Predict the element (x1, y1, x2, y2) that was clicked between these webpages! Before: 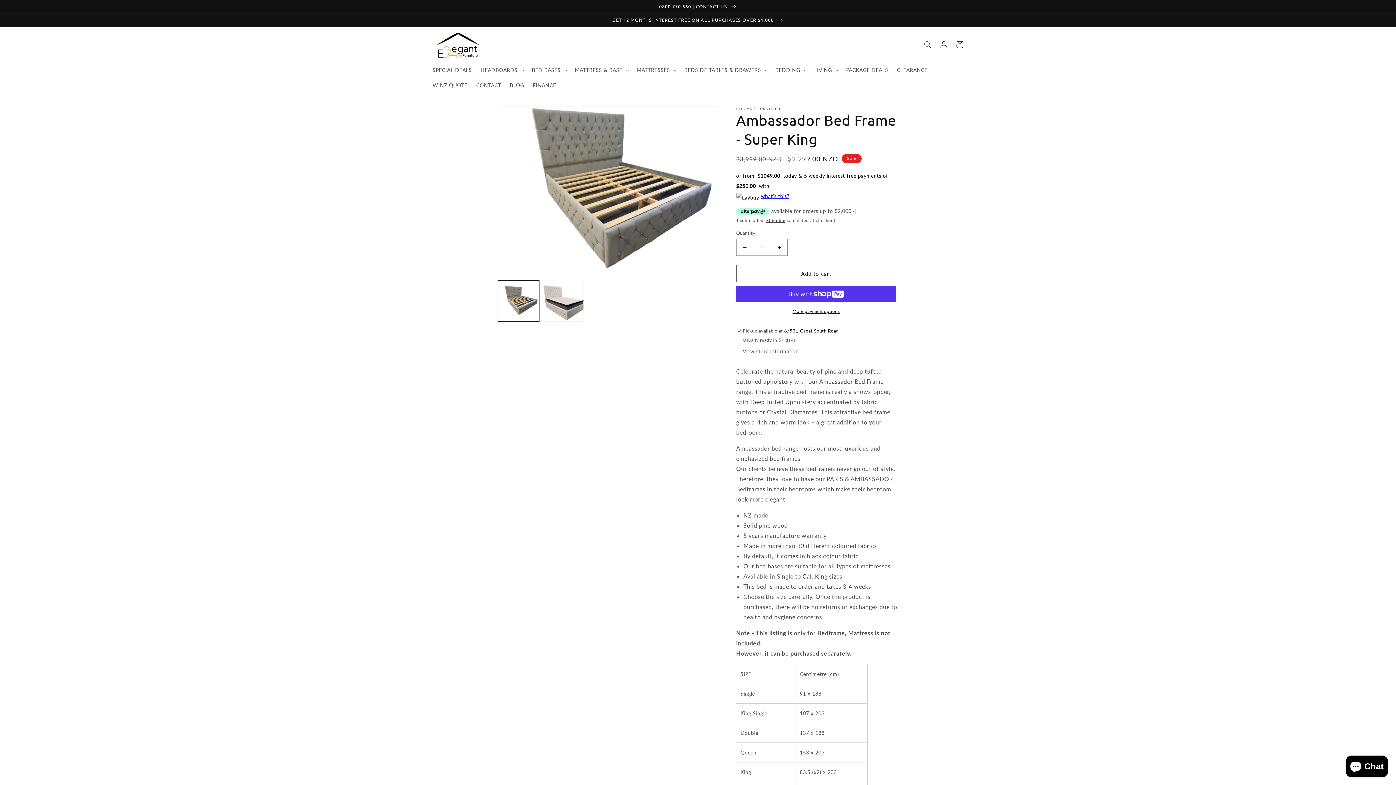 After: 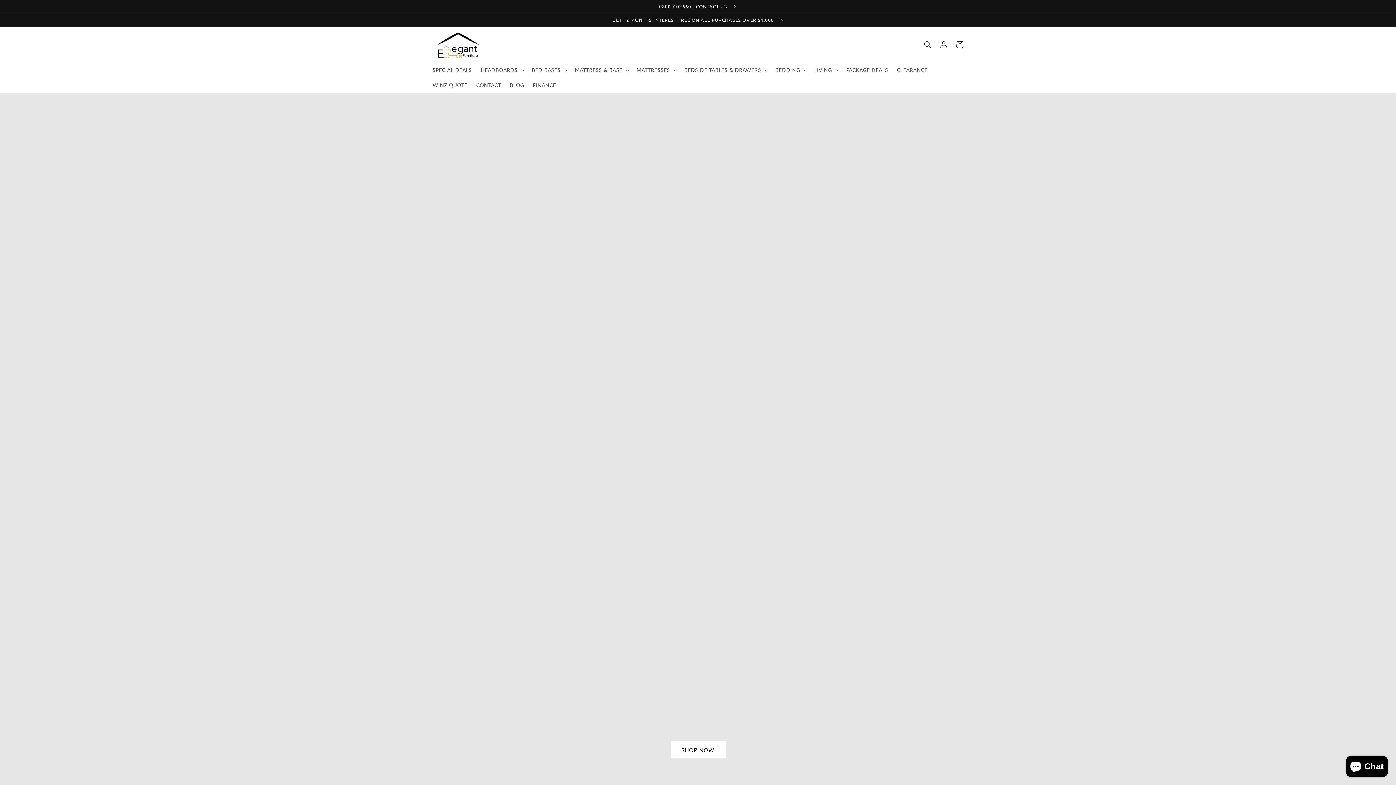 Action: bbox: (430, 26, 486, 62)